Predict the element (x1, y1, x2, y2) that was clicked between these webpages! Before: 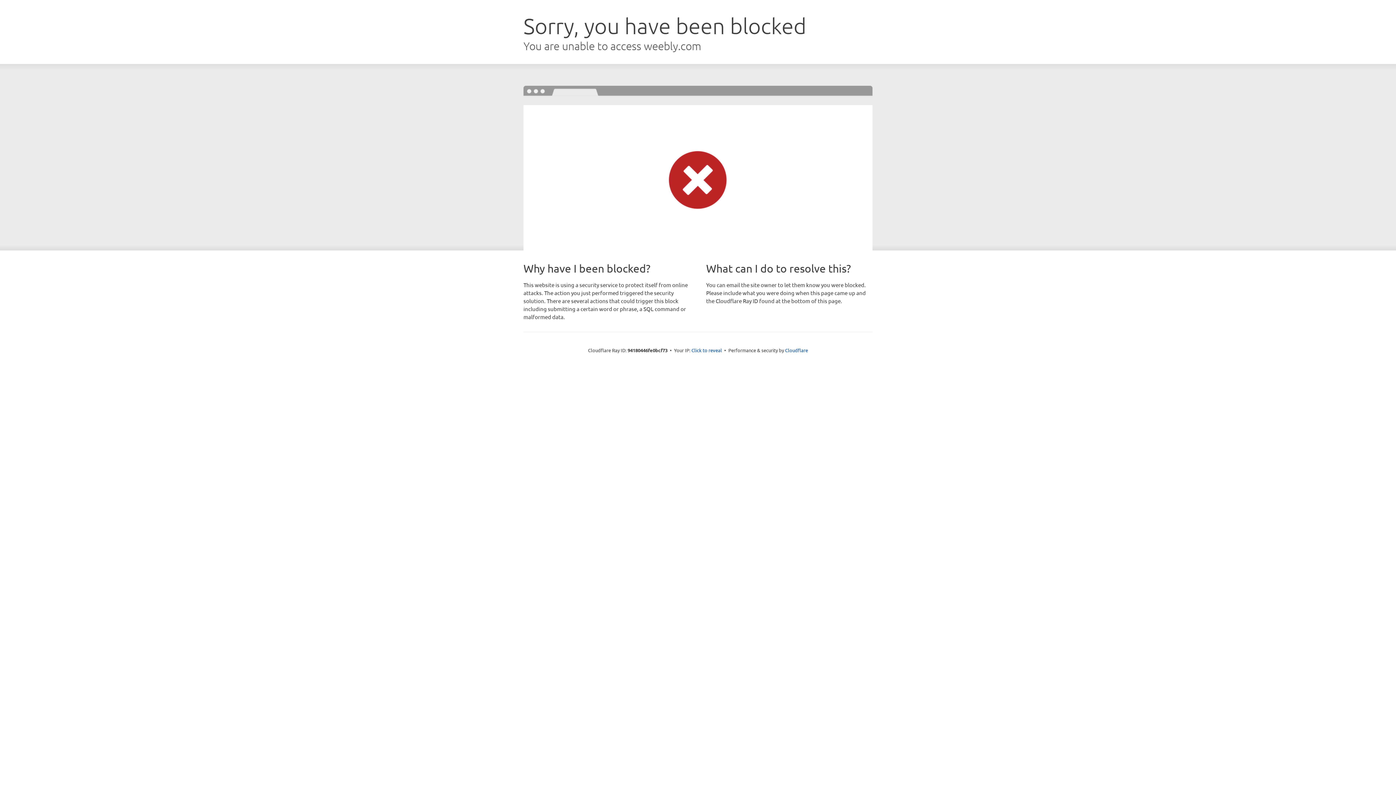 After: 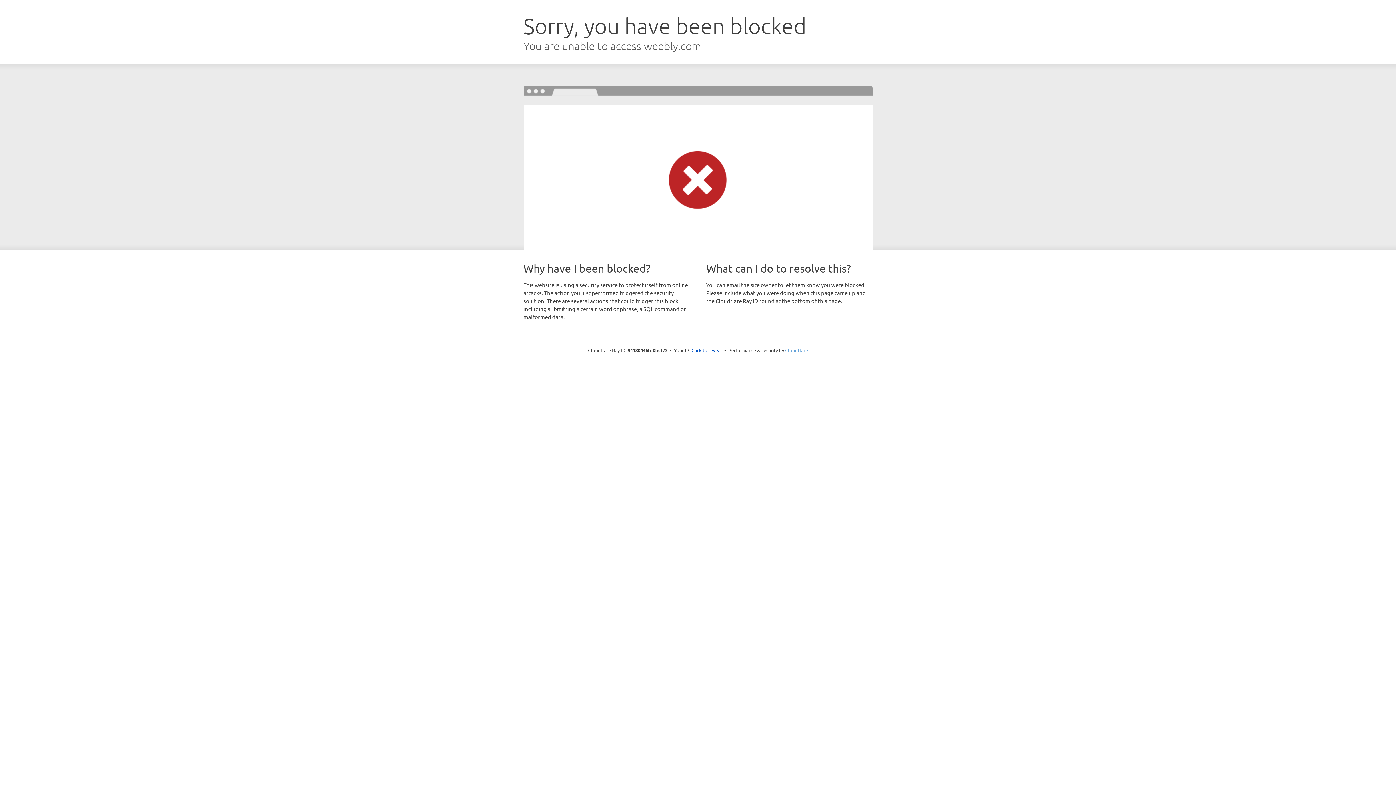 Action: label: Cloudflare bbox: (785, 347, 808, 353)